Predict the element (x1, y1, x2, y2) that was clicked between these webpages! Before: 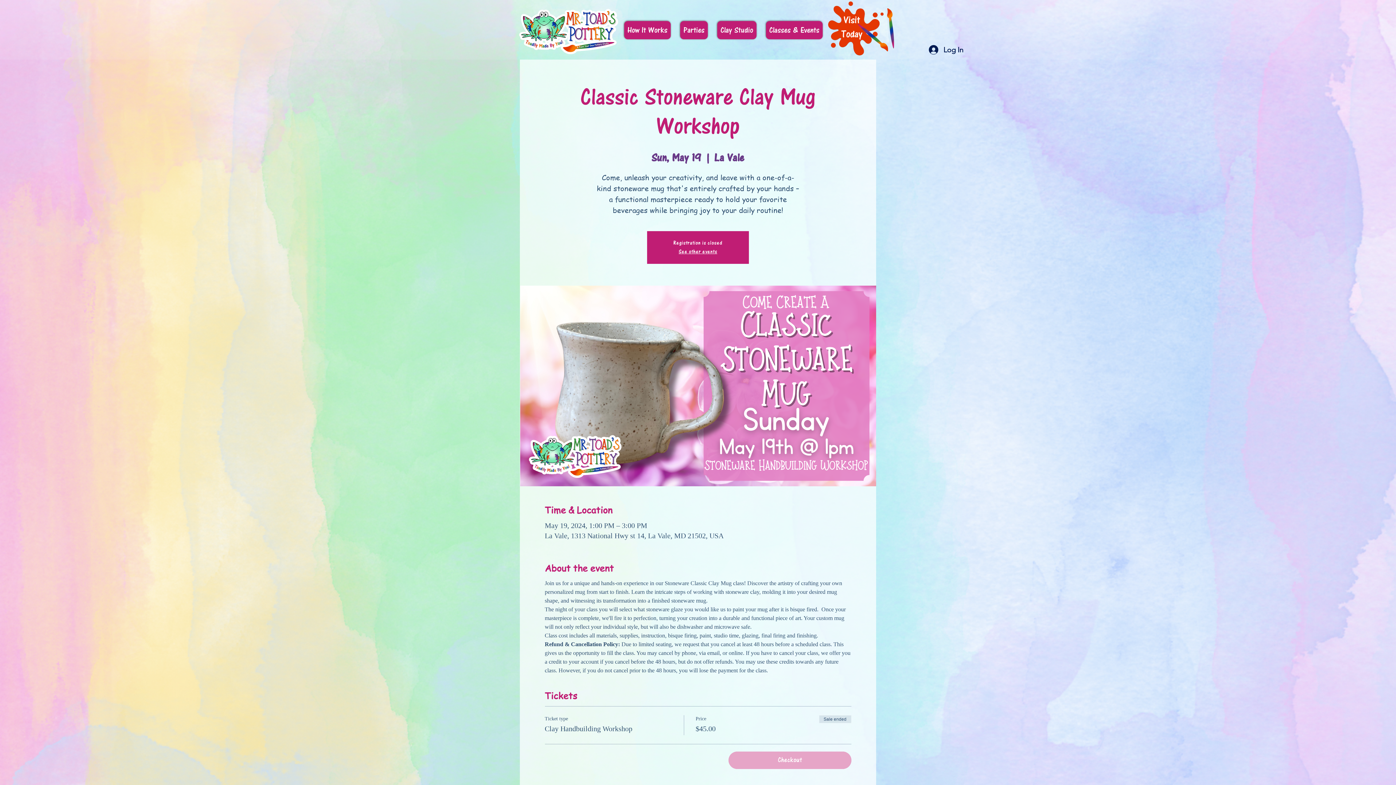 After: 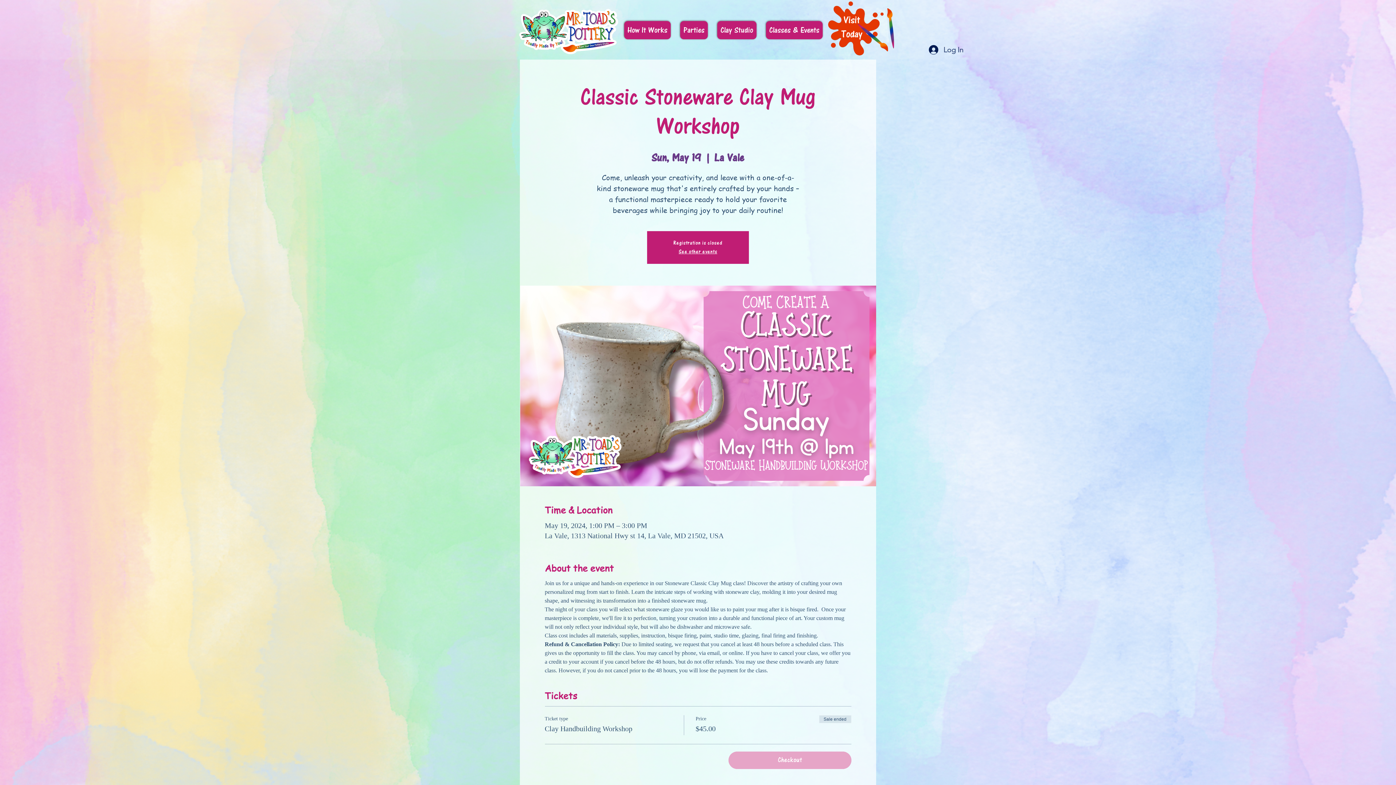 Action: bbox: (924, 42, 965, 57) label: Log In